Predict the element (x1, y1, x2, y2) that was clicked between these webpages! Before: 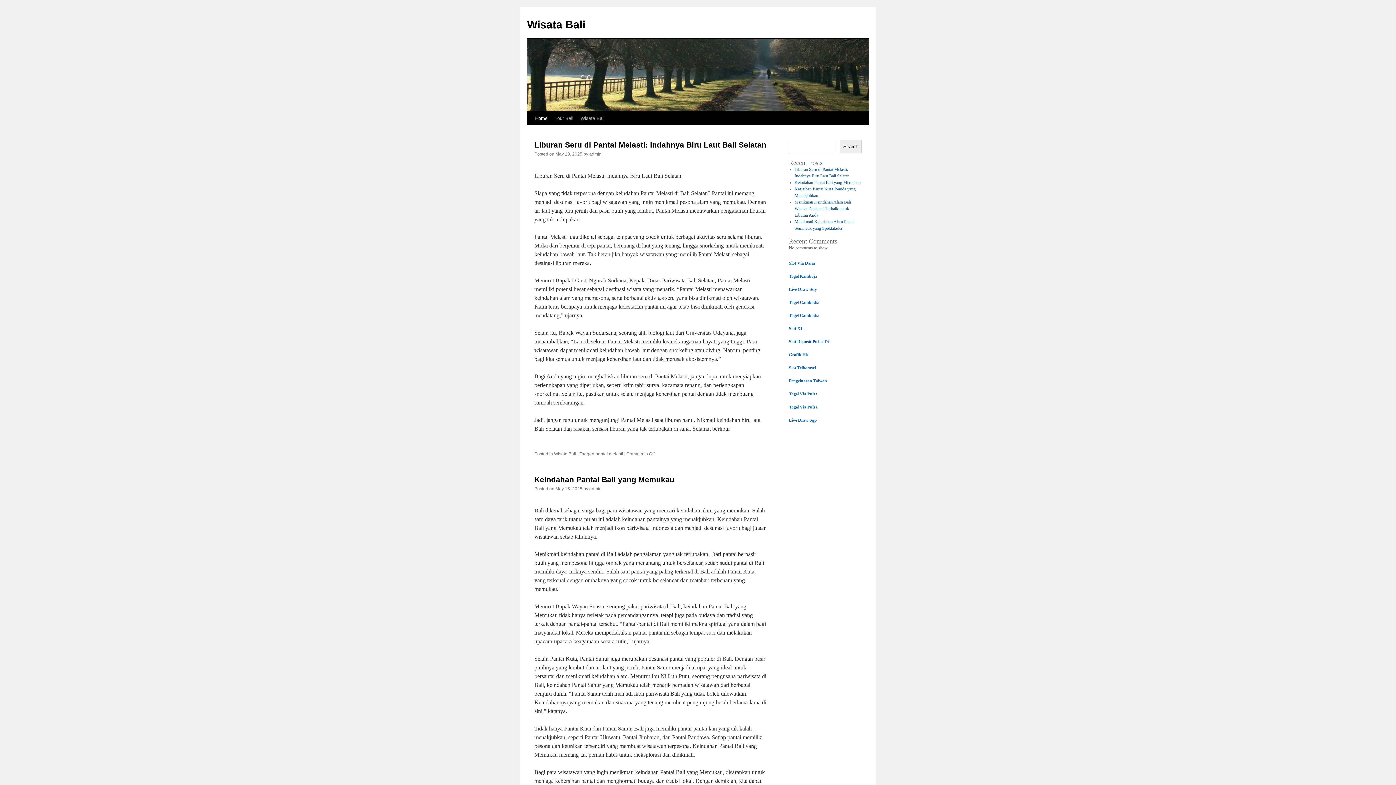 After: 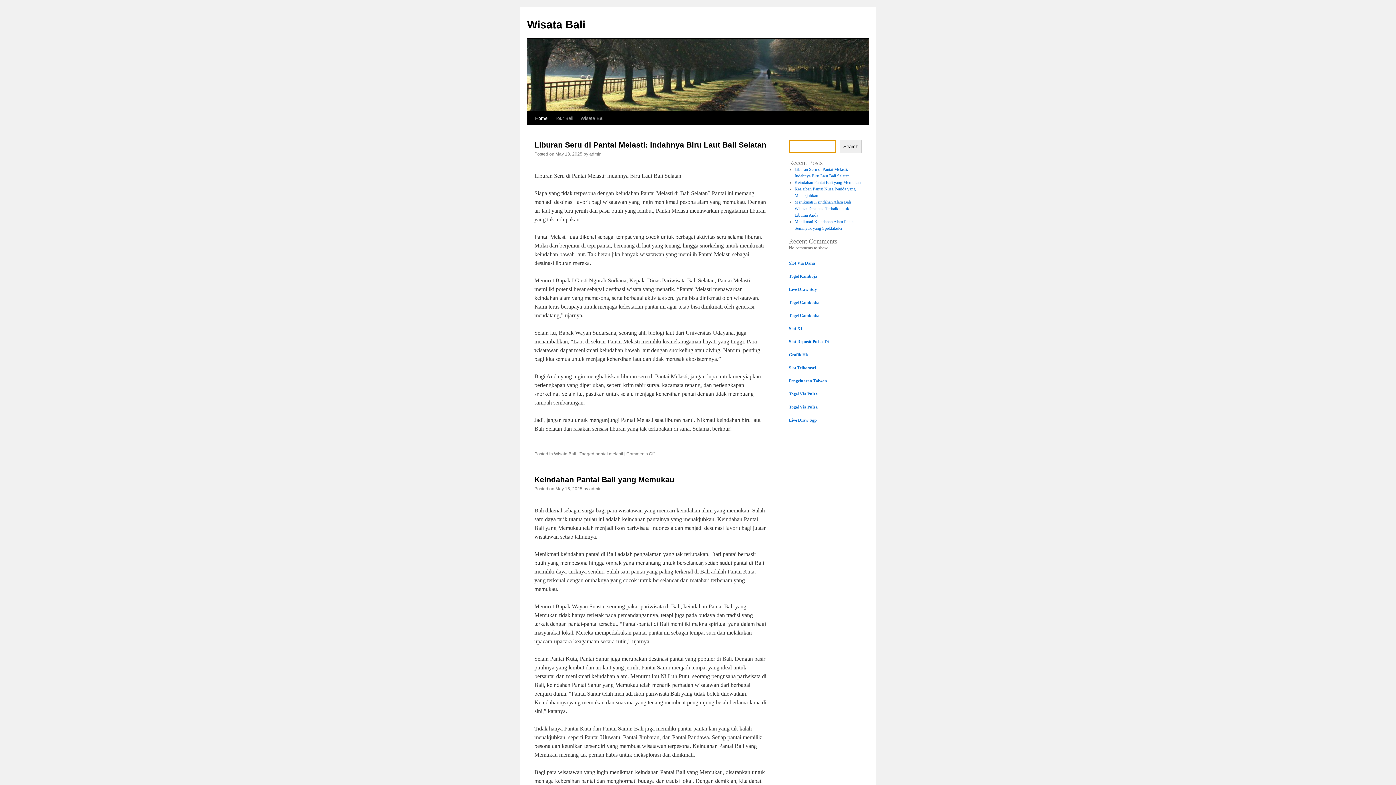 Action: bbox: (840, 140, 861, 153) label: Search